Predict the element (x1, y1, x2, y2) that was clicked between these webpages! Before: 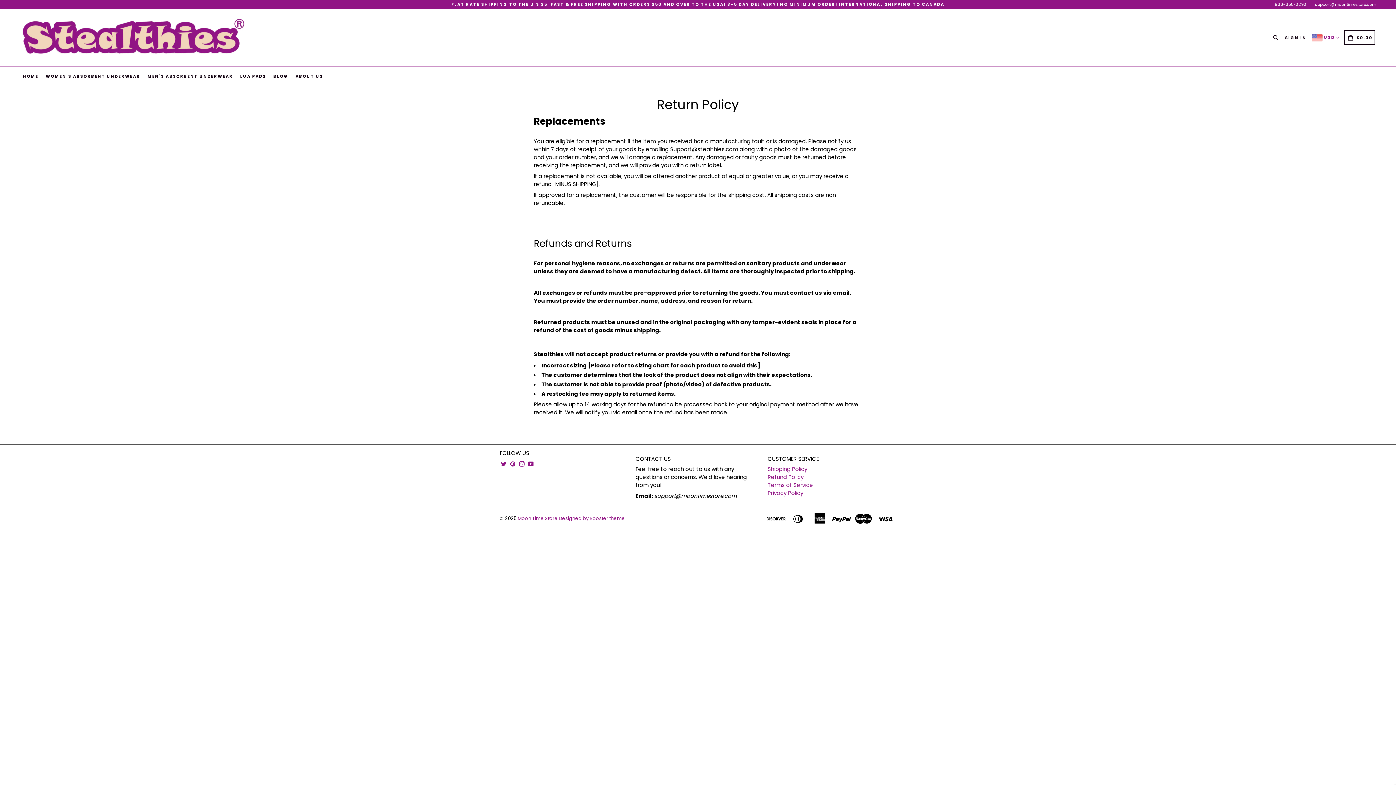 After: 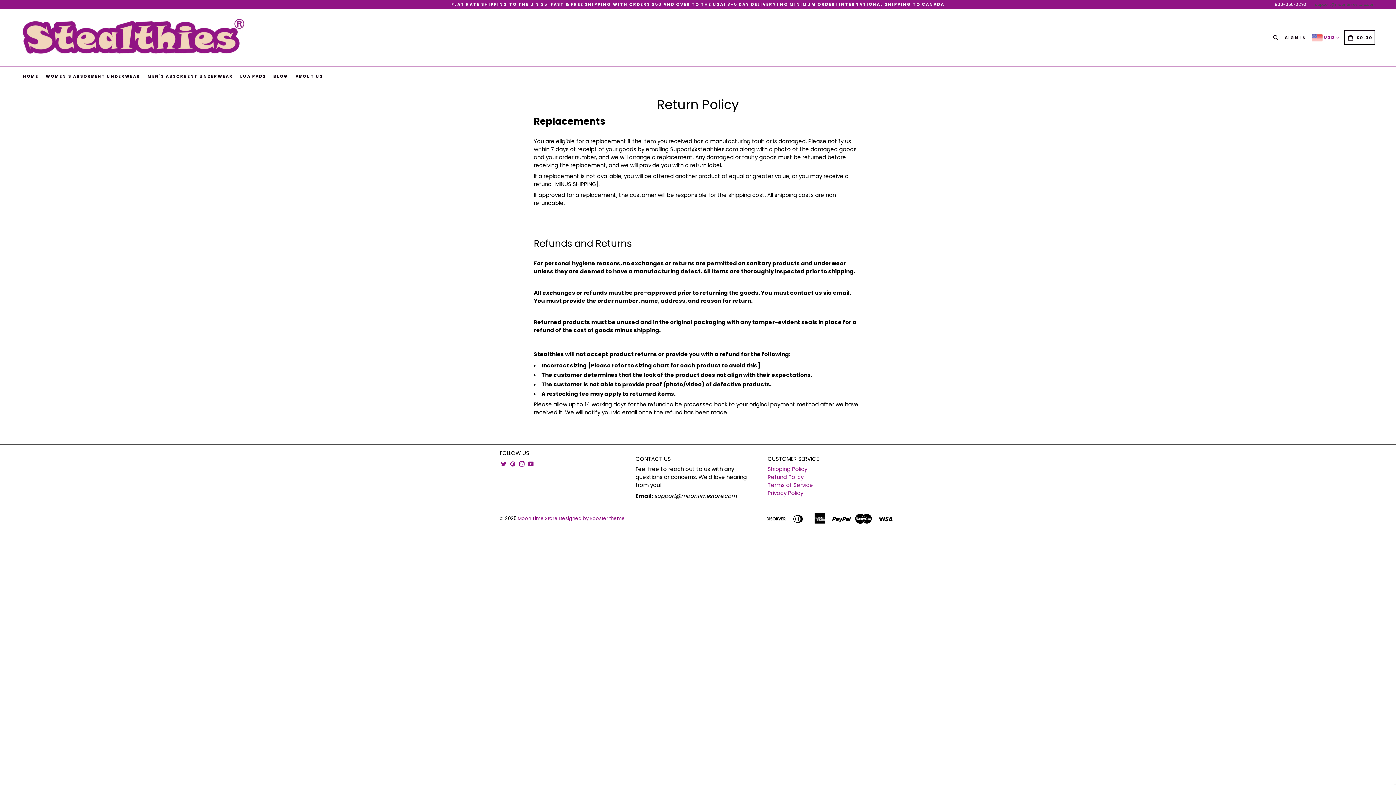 Action: label: support@moontimestore.com bbox: (1315, 1, 1376, 7)